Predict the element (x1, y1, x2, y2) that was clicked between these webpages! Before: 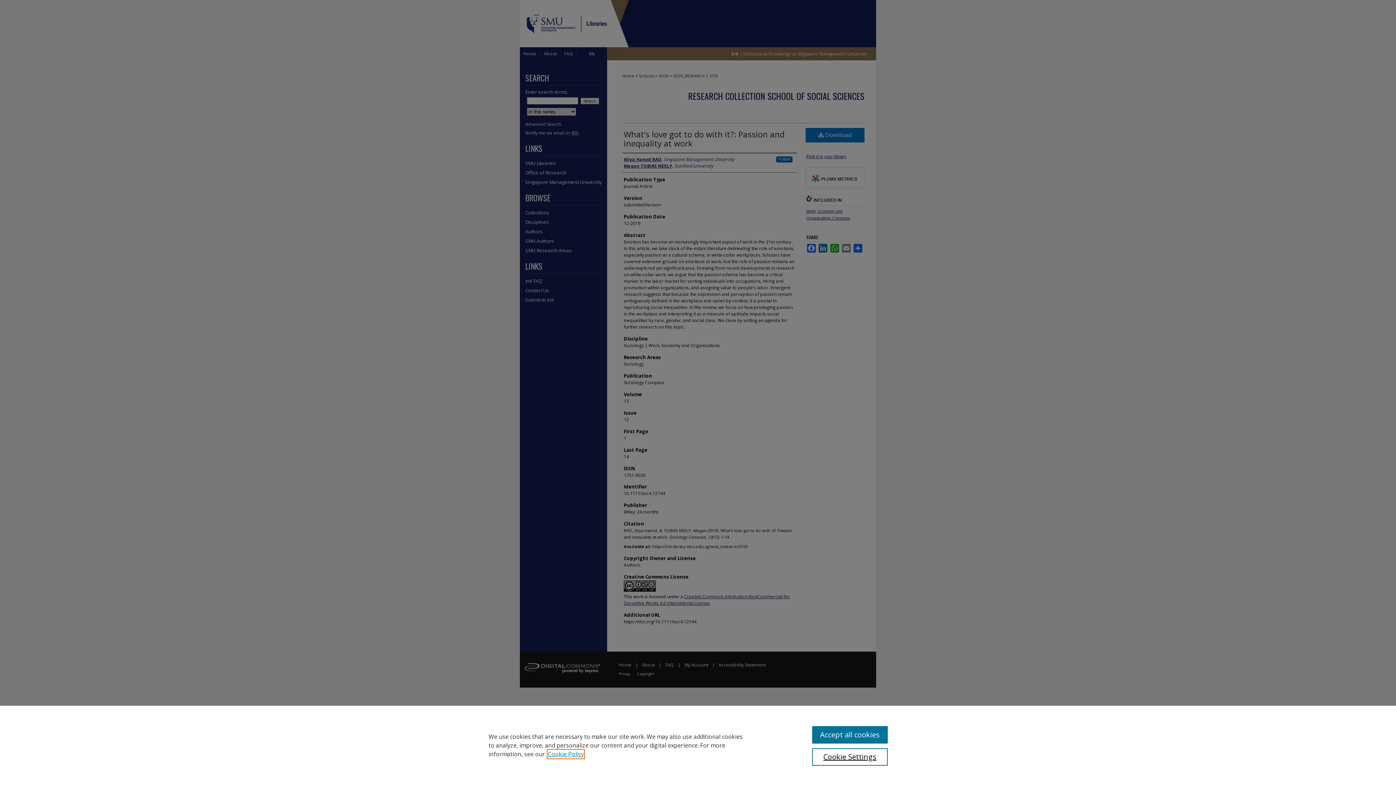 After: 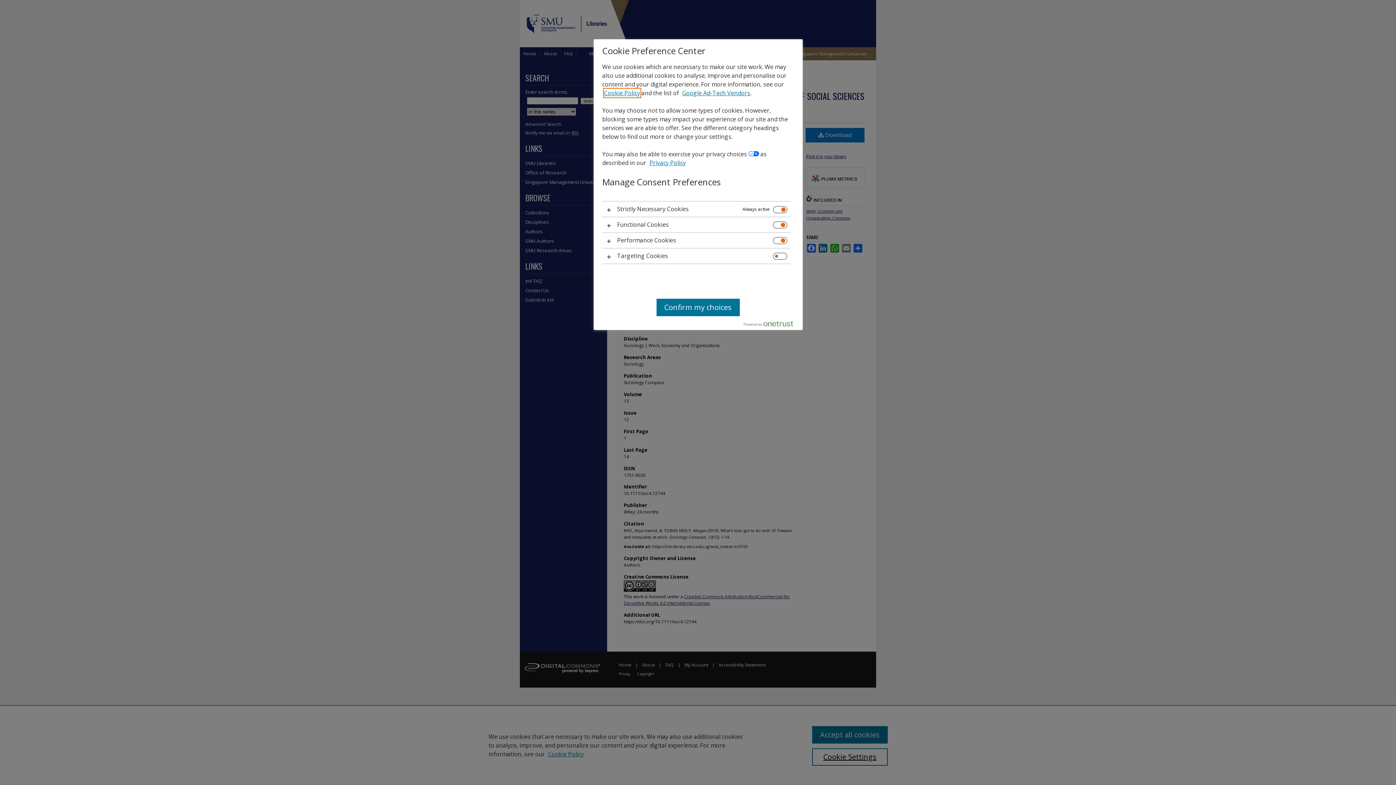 Action: label: Cookie Settings bbox: (812, 748, 887, 766)